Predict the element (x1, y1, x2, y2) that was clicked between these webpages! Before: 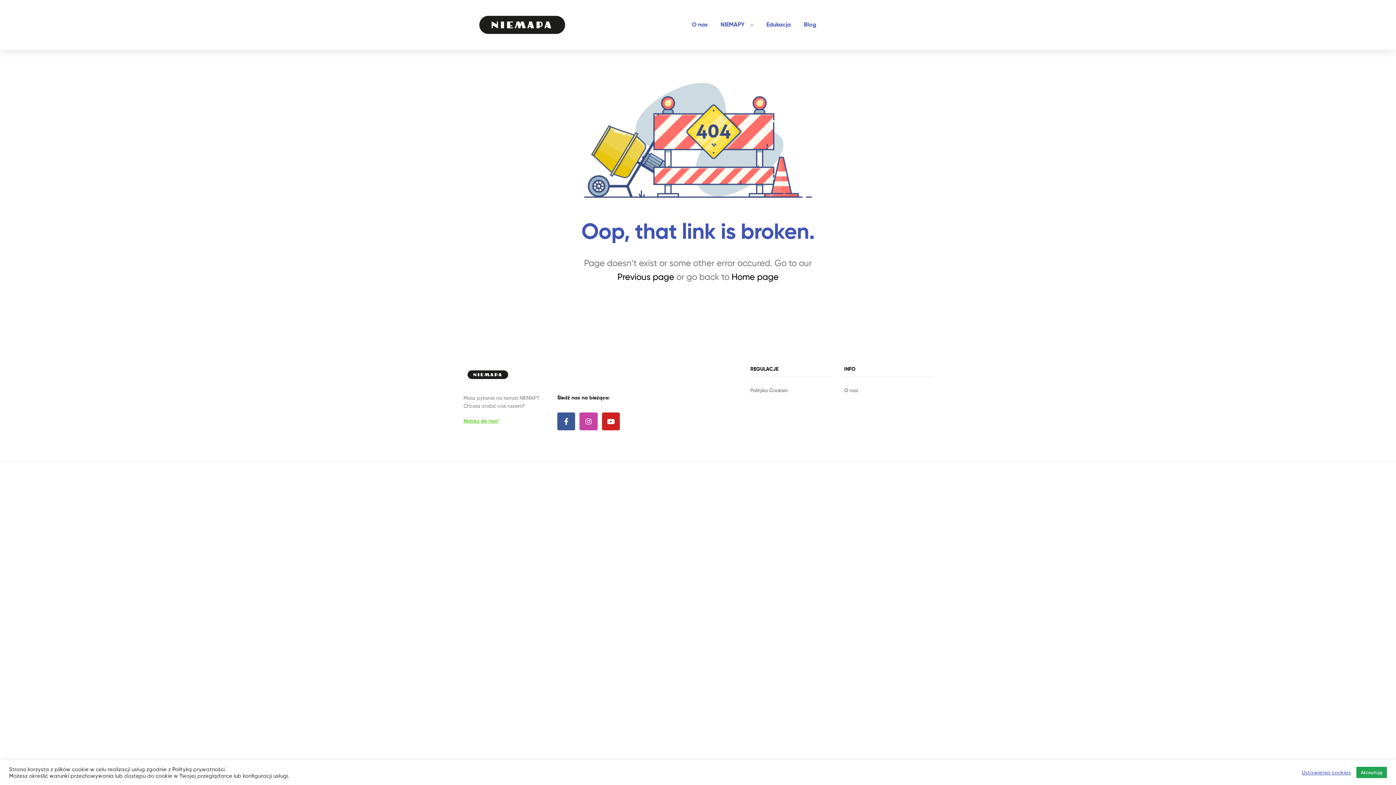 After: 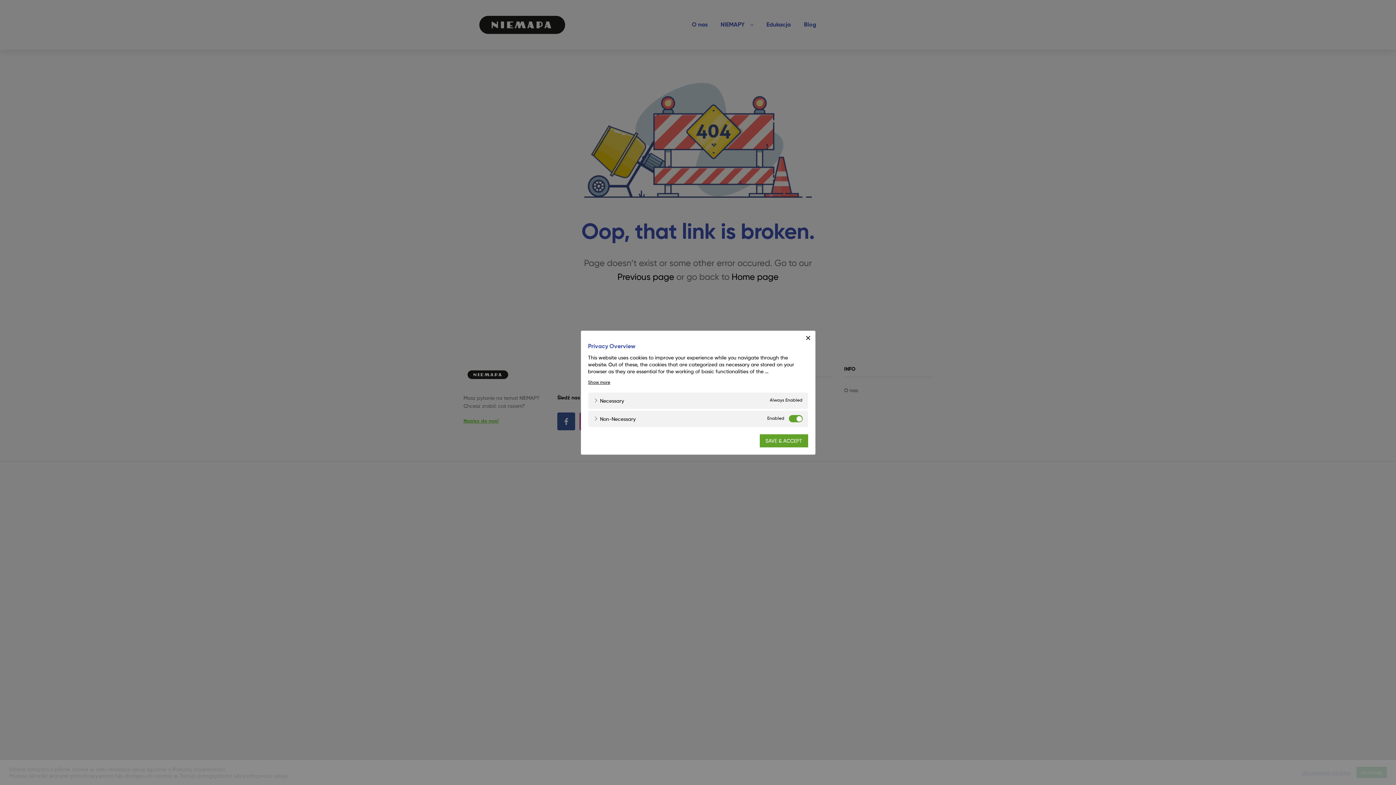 Action: bbox: (1302, 769, 1351, 776) label: Ustawienia cookies